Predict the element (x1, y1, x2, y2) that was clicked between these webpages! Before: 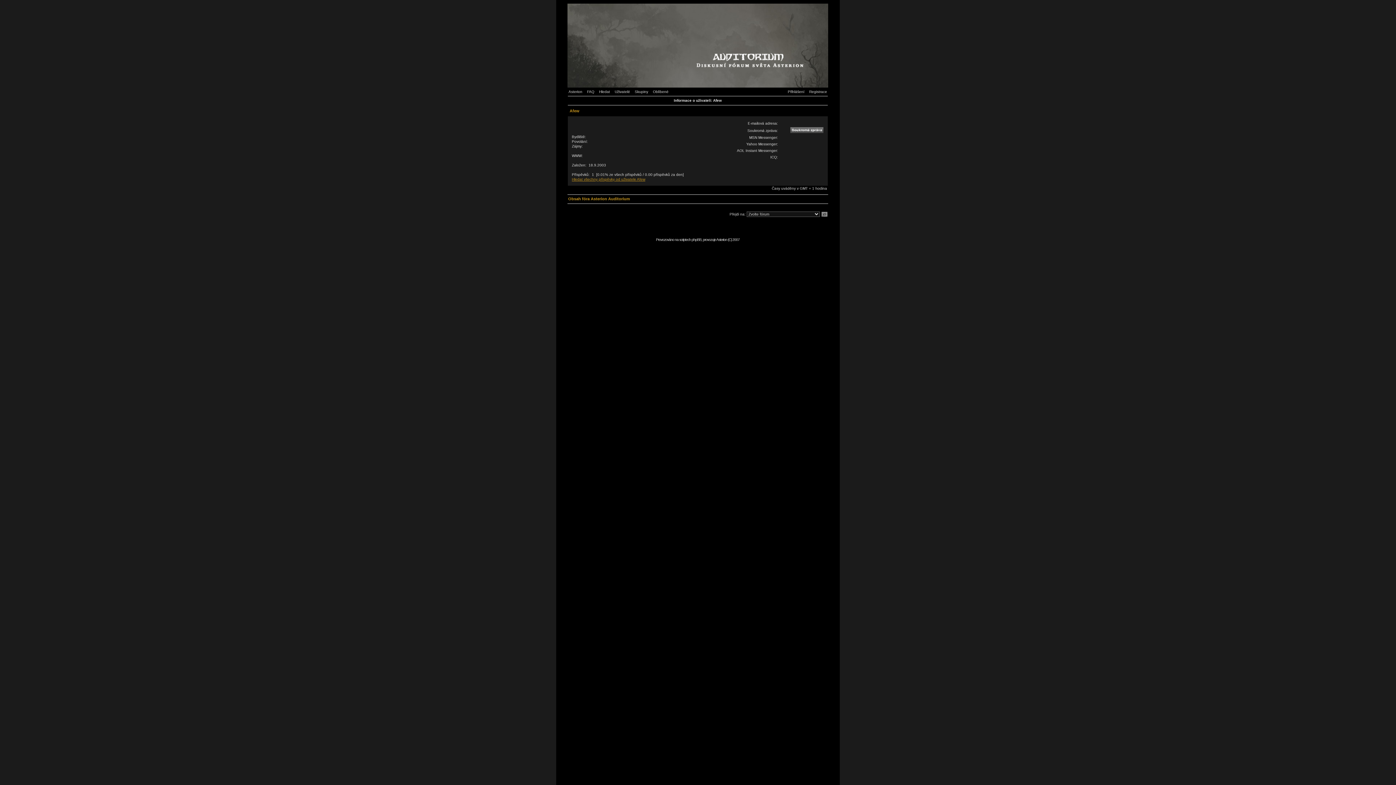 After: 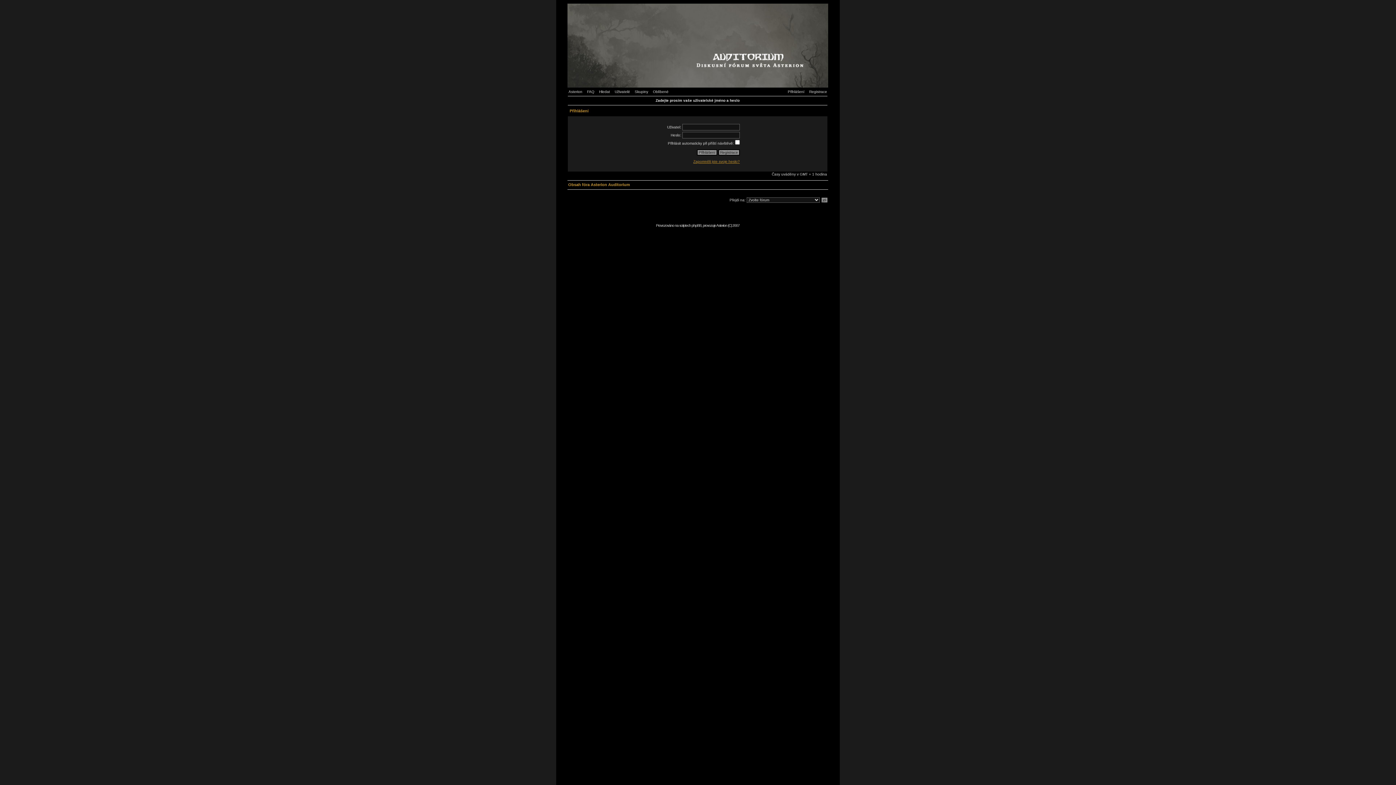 Action: bbox: (790, 129, 823, 133)